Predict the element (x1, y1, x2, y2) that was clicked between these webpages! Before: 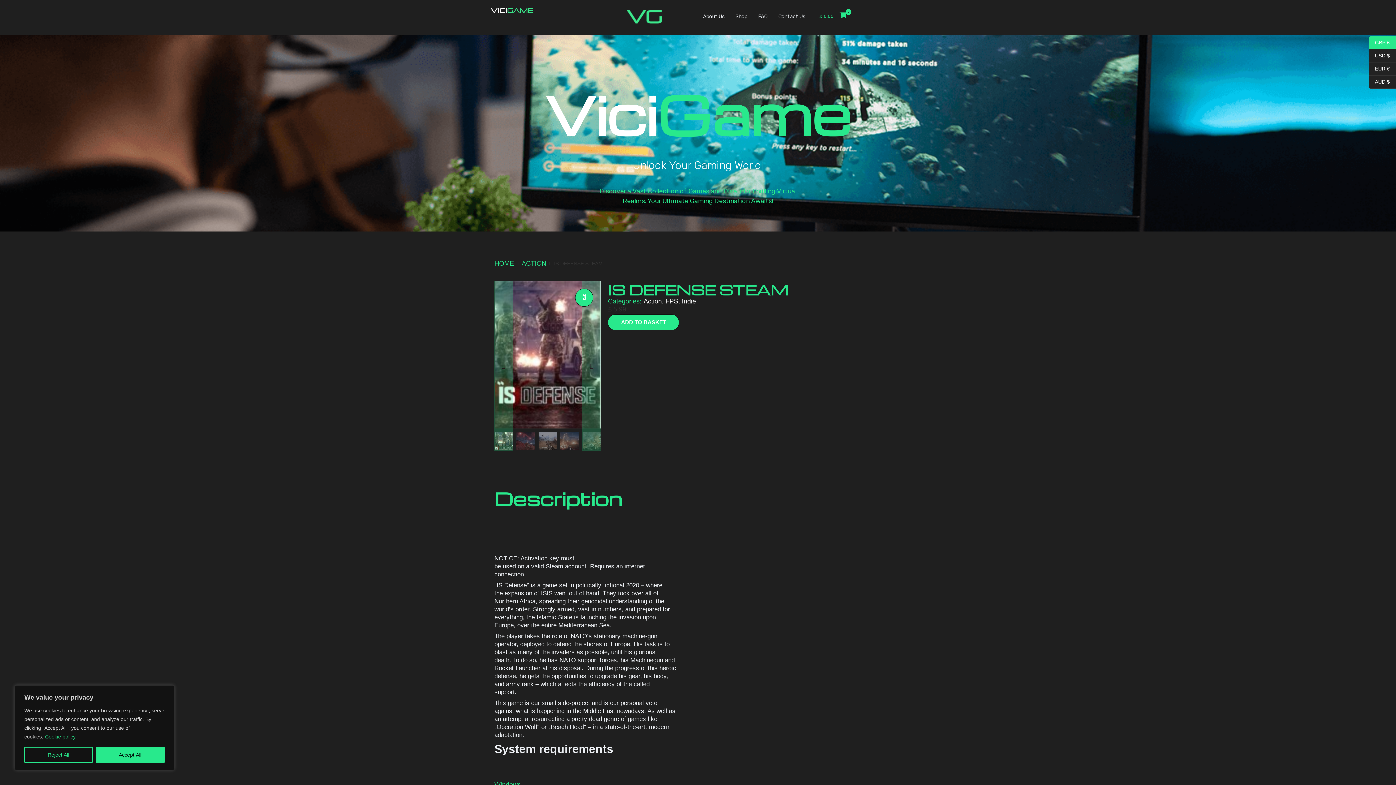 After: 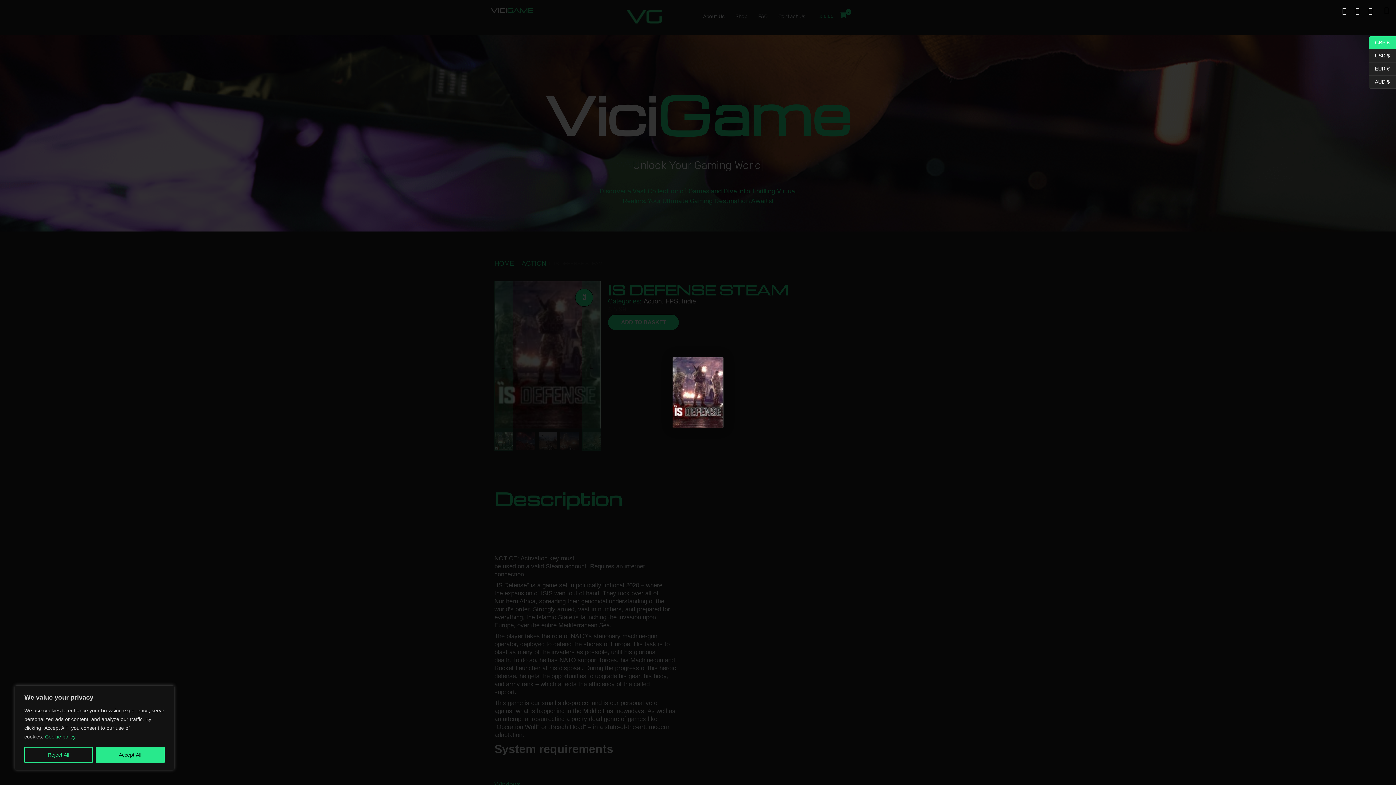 Action: bbox: (494, 281, 600, 428)